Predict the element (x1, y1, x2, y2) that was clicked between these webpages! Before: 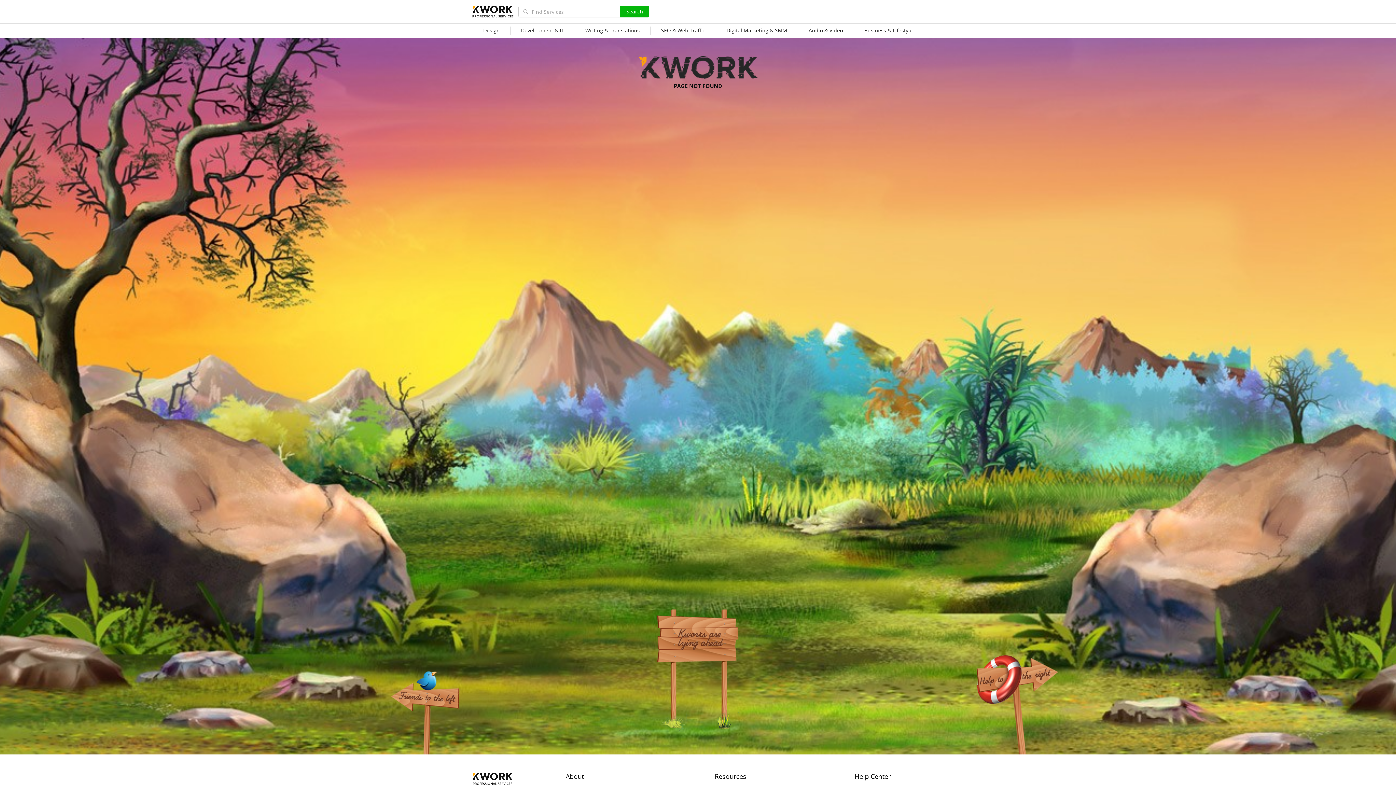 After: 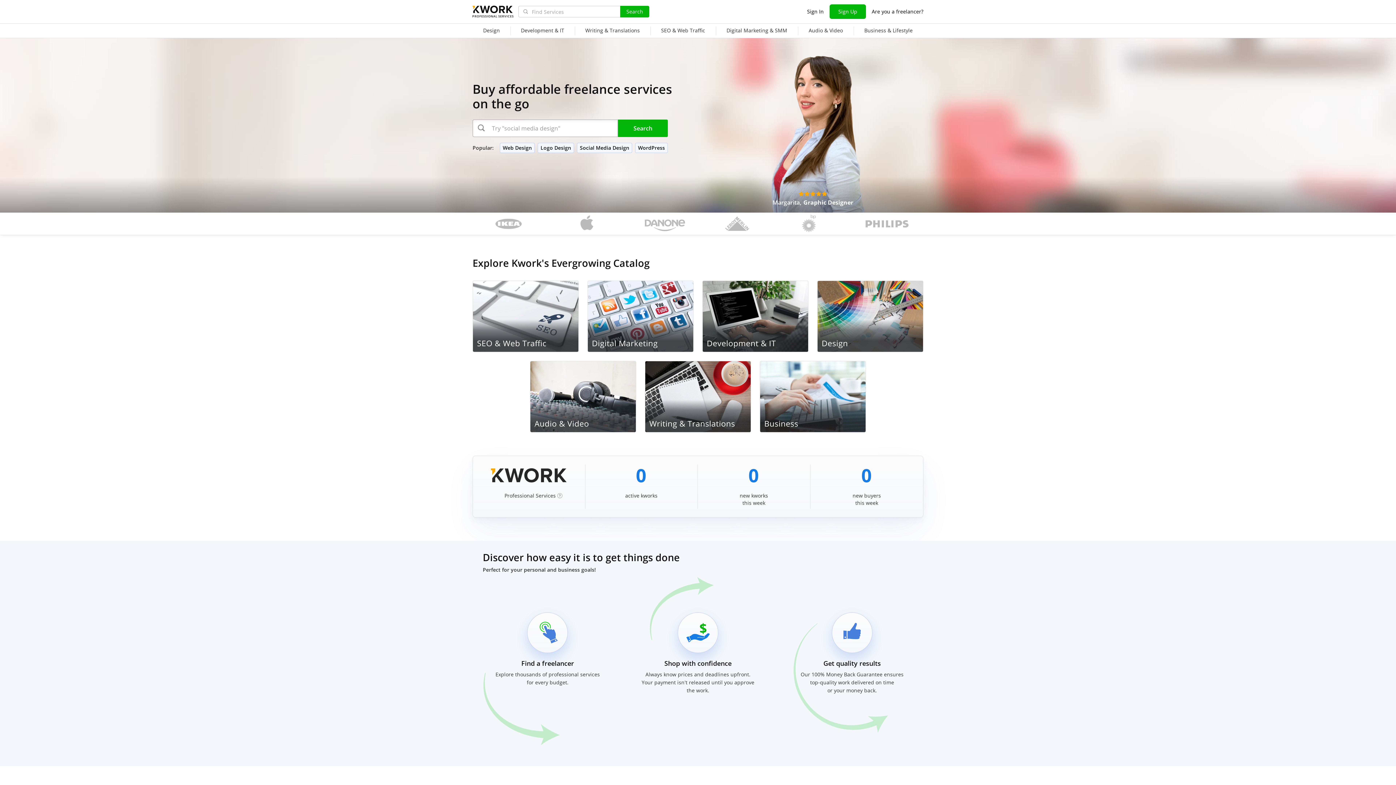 Action: bbox: (472, 772, 513, 785)